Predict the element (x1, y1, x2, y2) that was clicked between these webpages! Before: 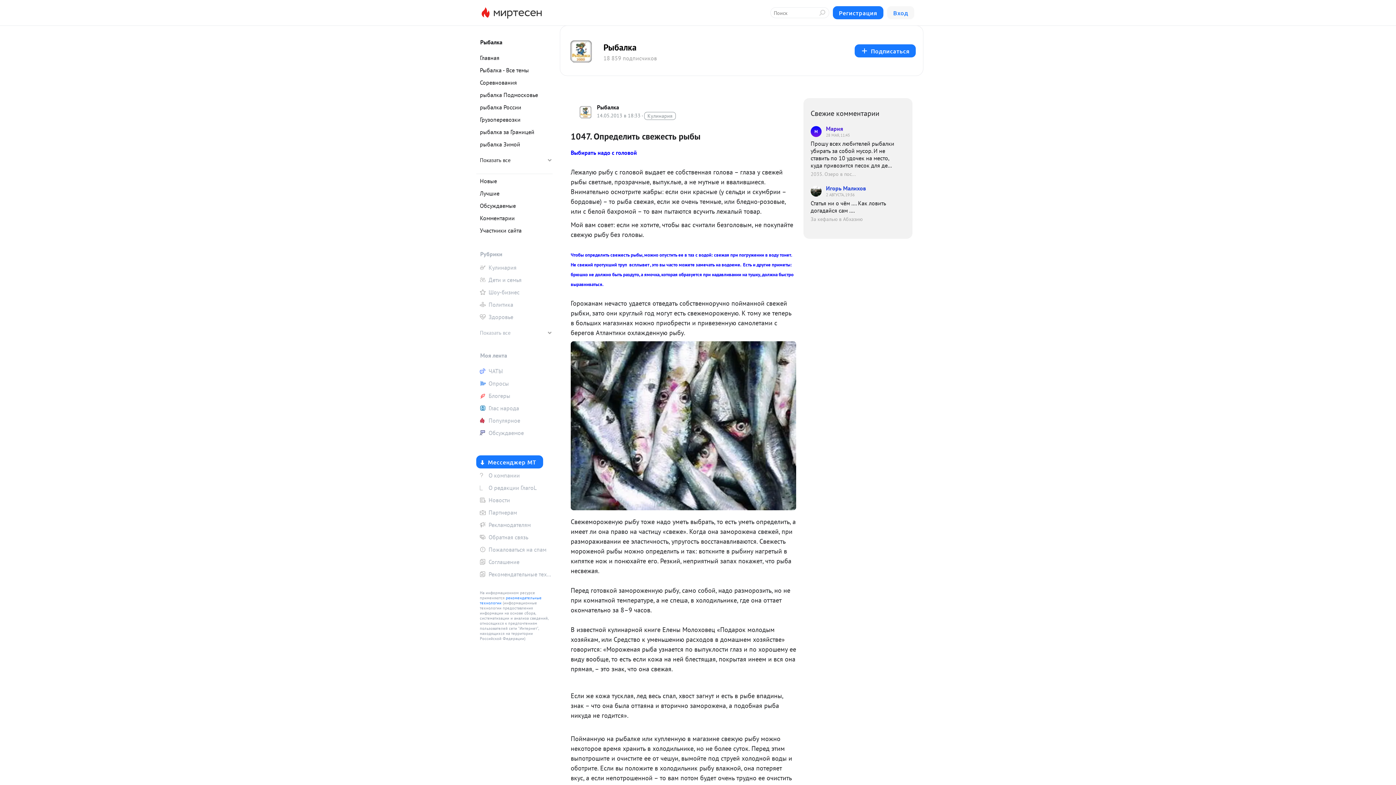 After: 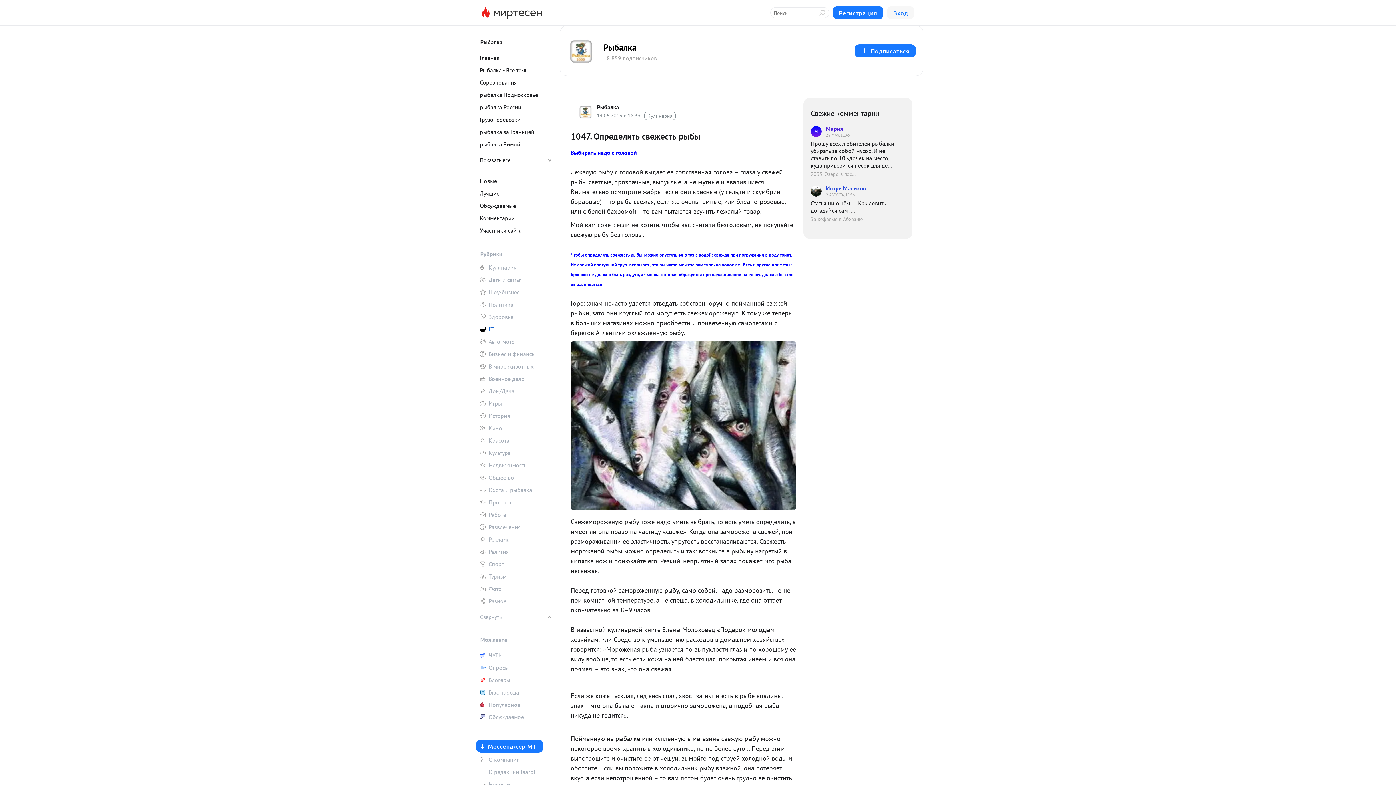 Action: label: Показать все bbox: (476, 324, 552, 342)